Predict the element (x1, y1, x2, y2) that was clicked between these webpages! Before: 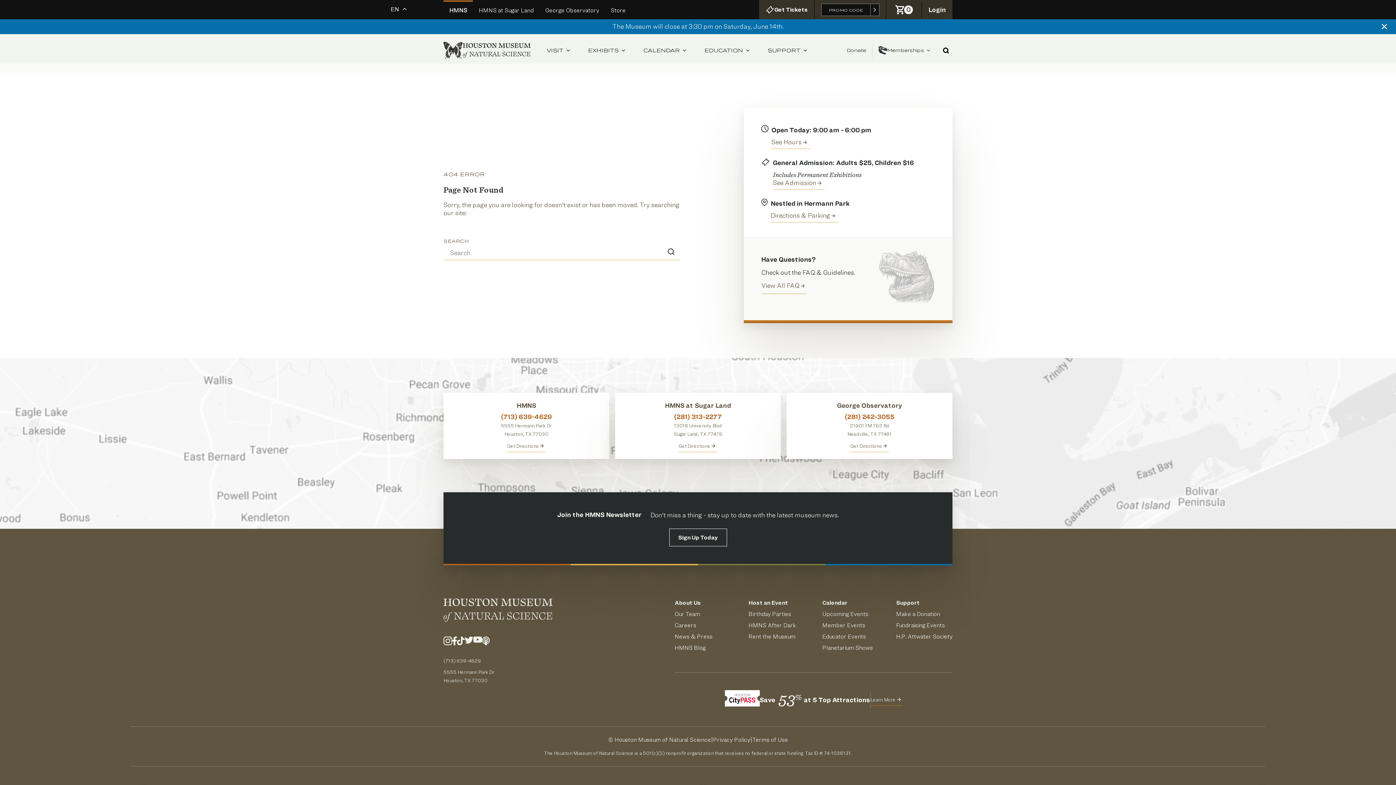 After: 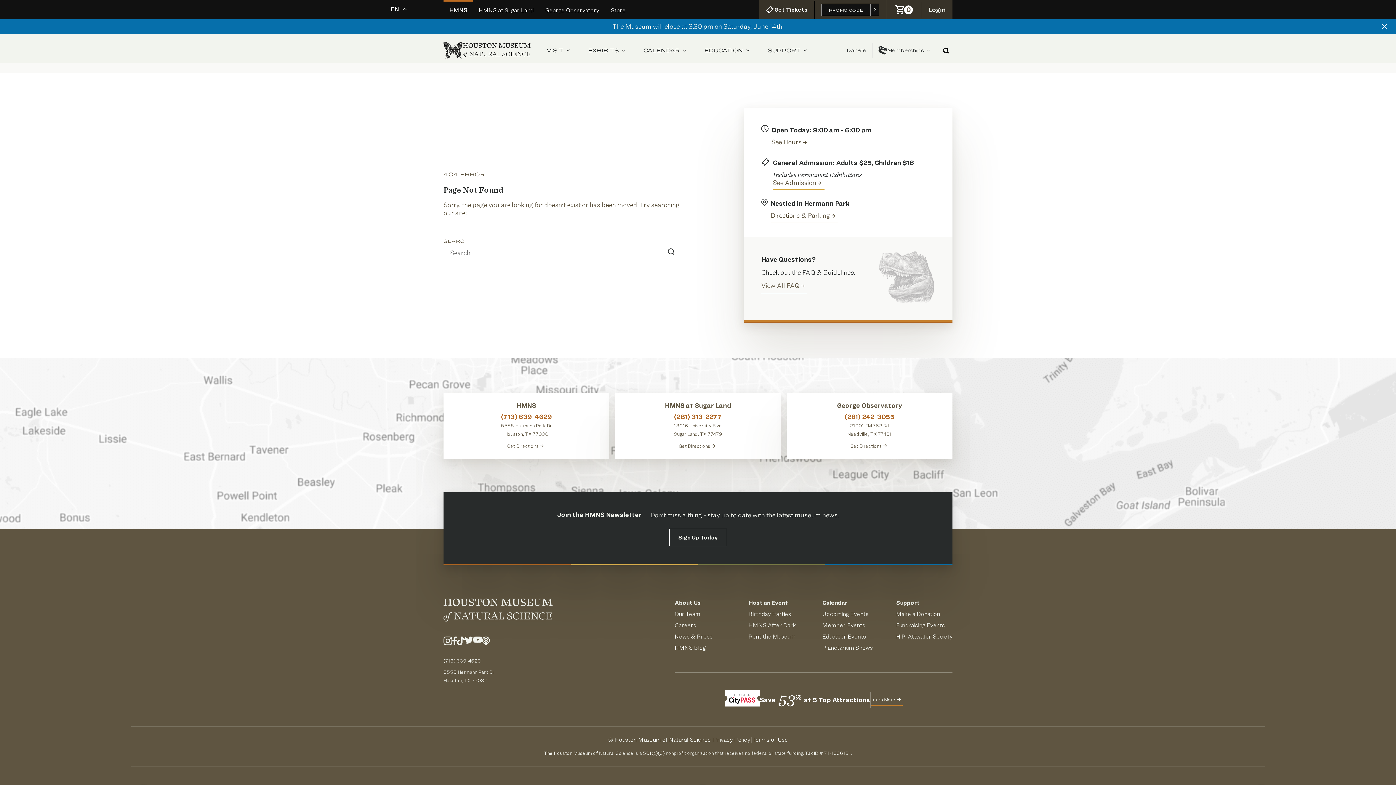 Action: bbox: (443, 636, 452, 648) label: Visit Our Instagram